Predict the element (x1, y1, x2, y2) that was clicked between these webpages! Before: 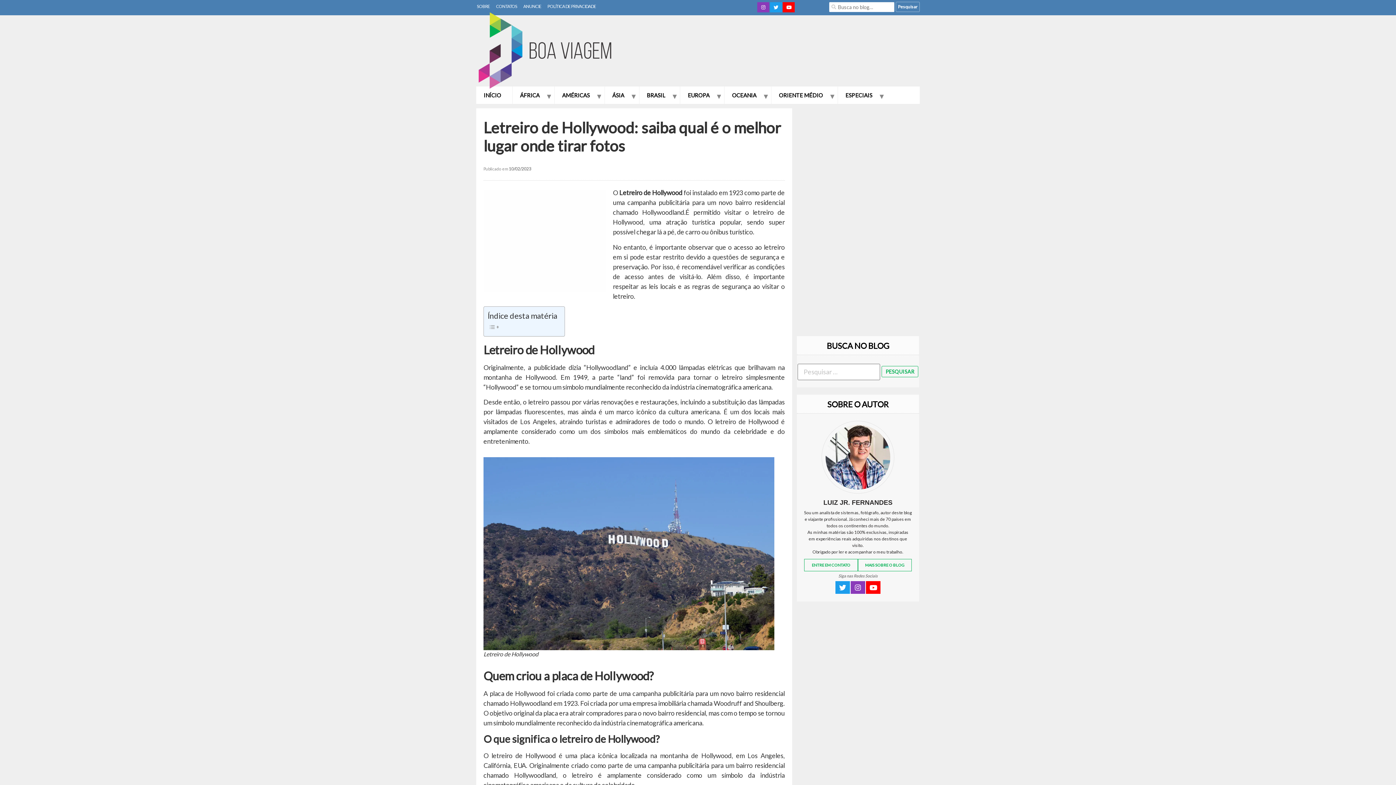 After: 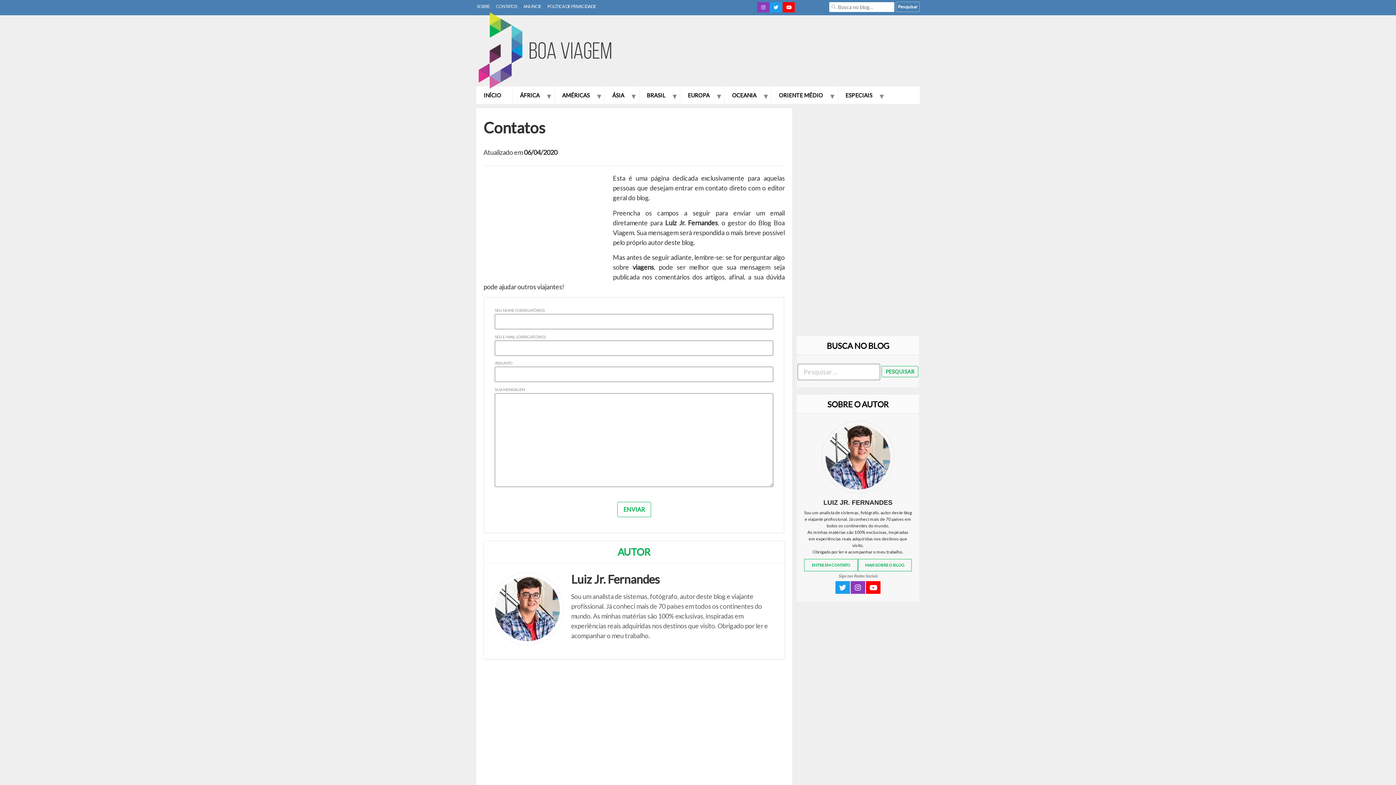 Action: label: ENTRE EM CONTATO bbox: (804, 559, 858, 571)